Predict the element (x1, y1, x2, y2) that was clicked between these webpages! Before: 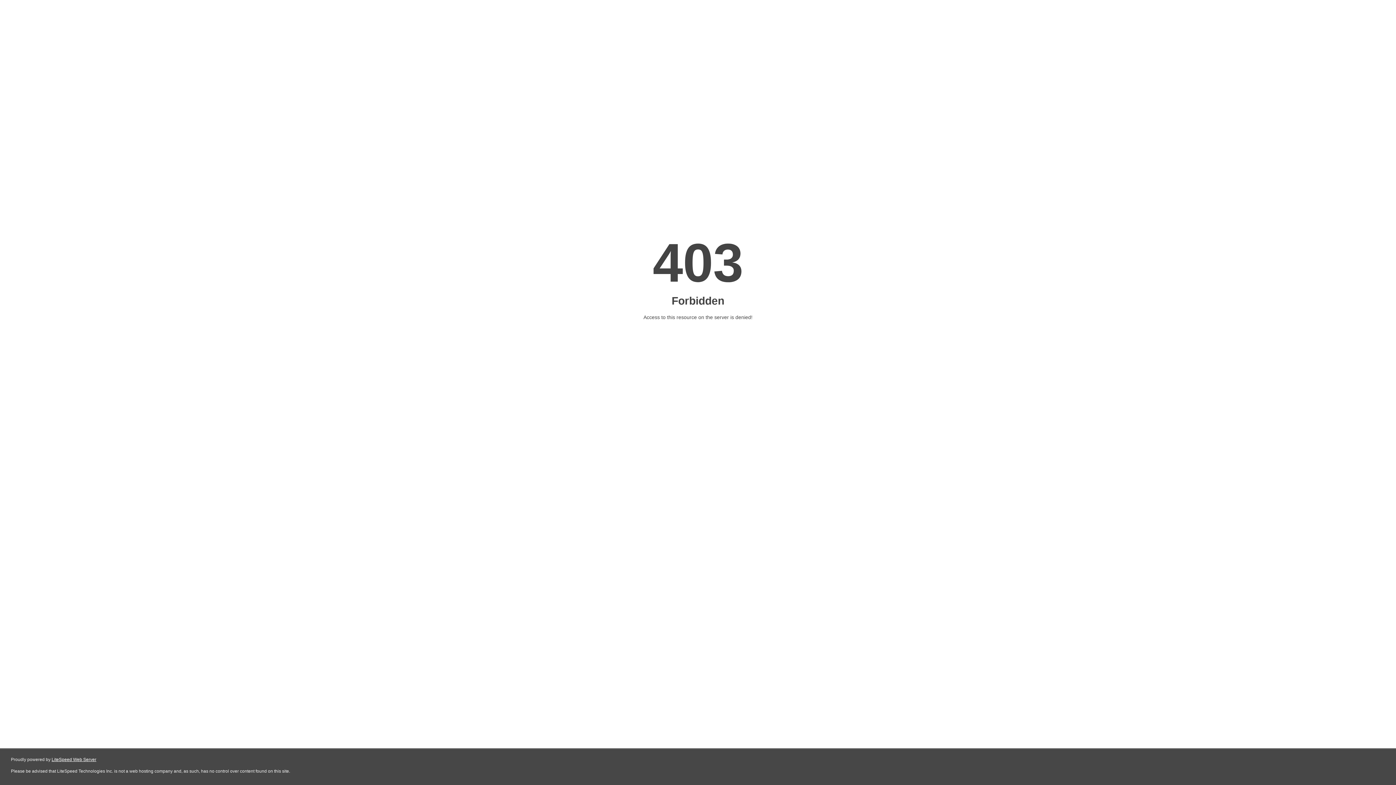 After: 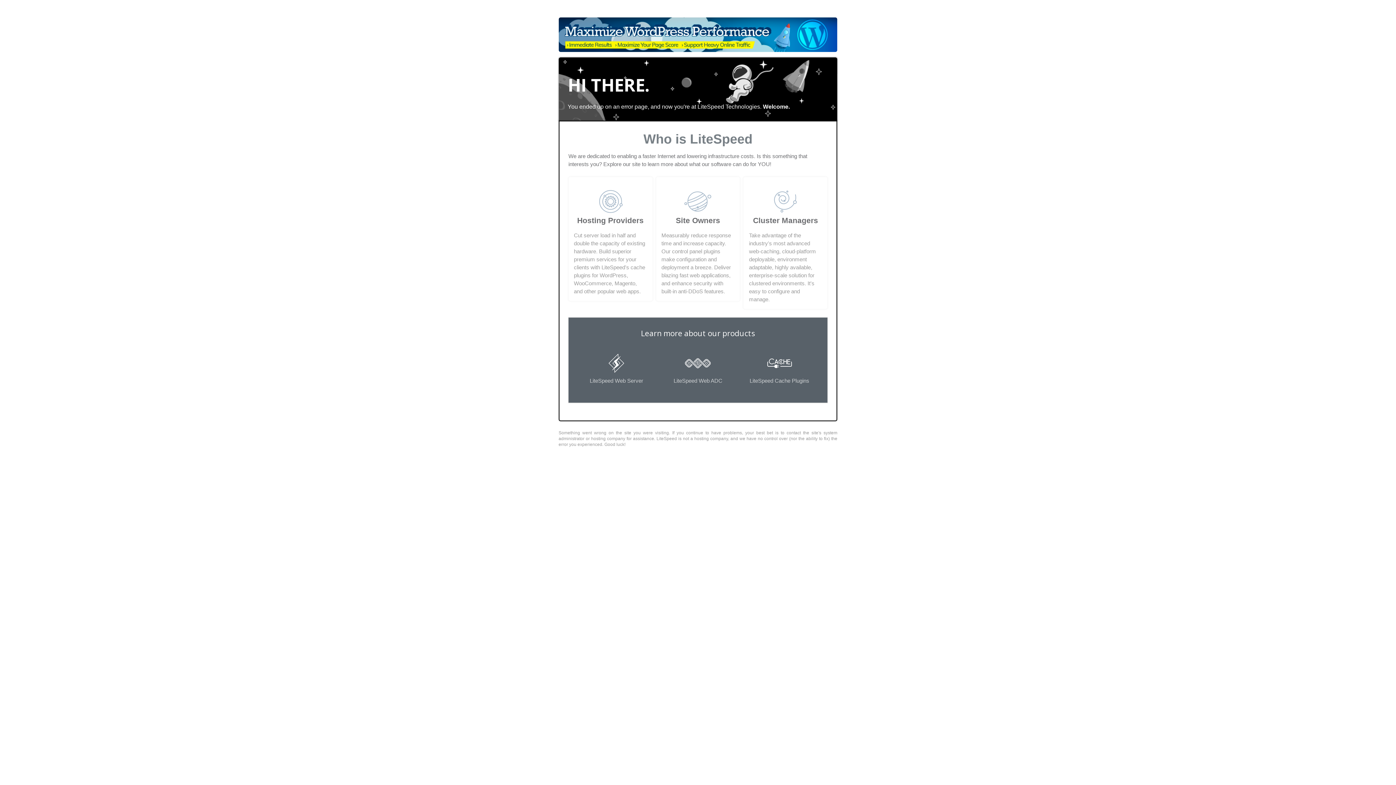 Action: bbox: (51, 757, 96, 762) label: LiteSpeed Web Server